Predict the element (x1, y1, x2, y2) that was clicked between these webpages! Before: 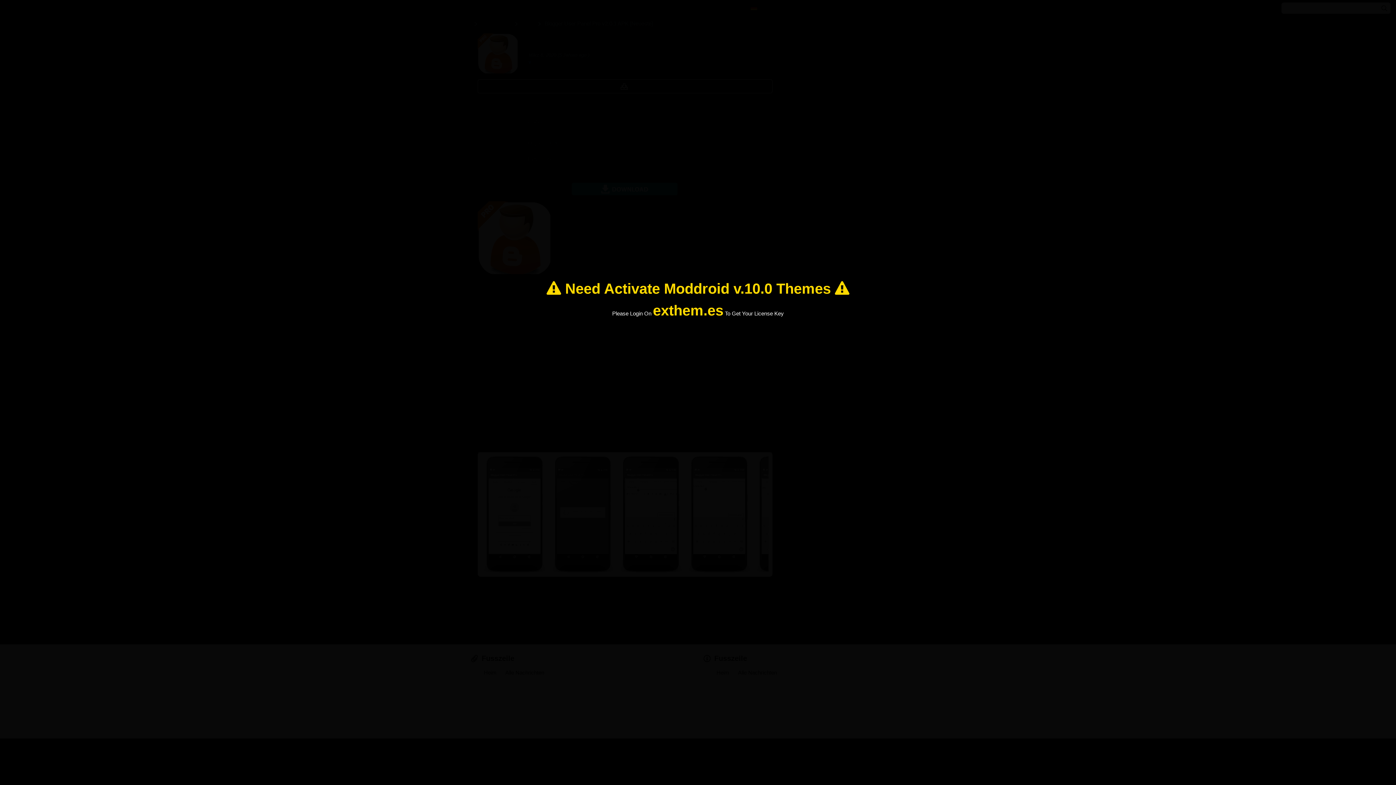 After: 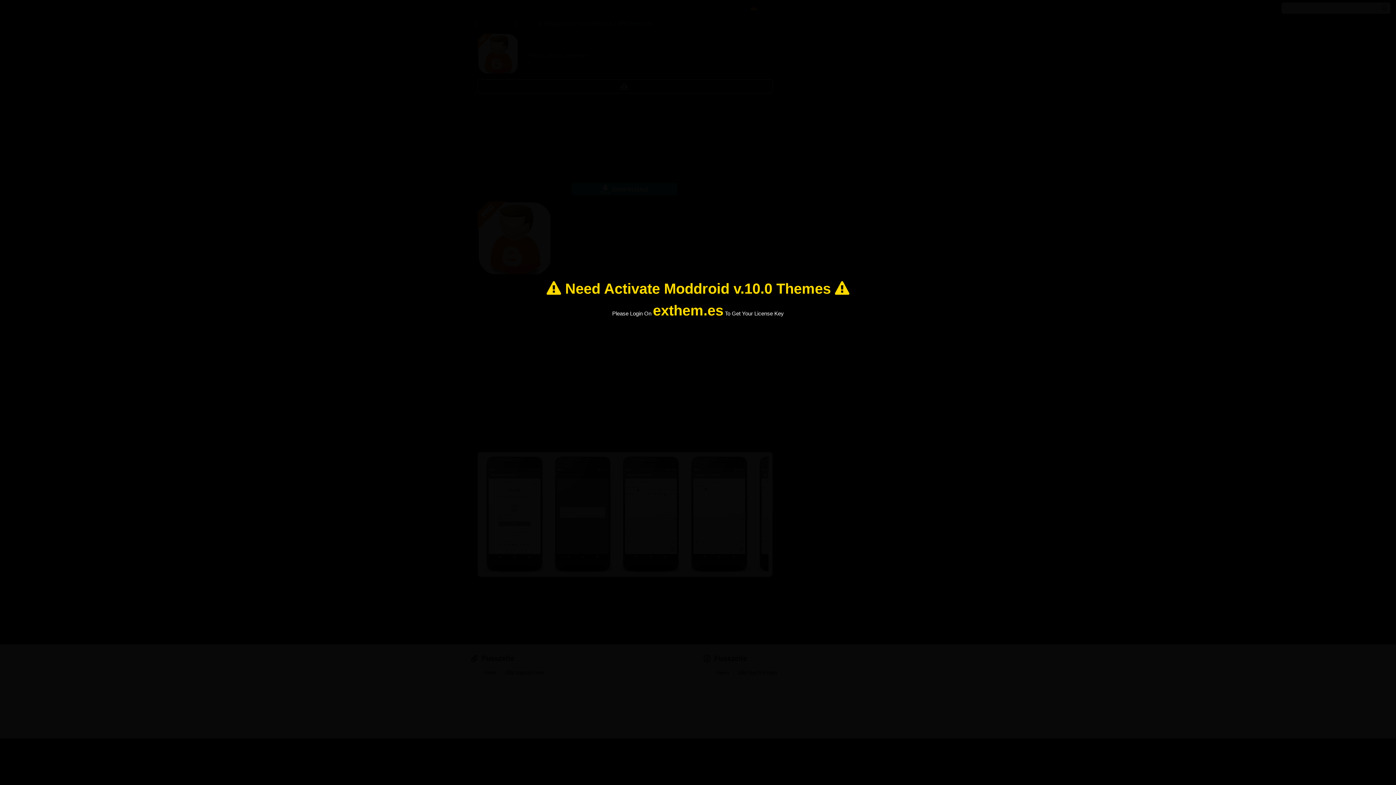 Action: label: exthem.es bbox: (653, 302, 723, 318)